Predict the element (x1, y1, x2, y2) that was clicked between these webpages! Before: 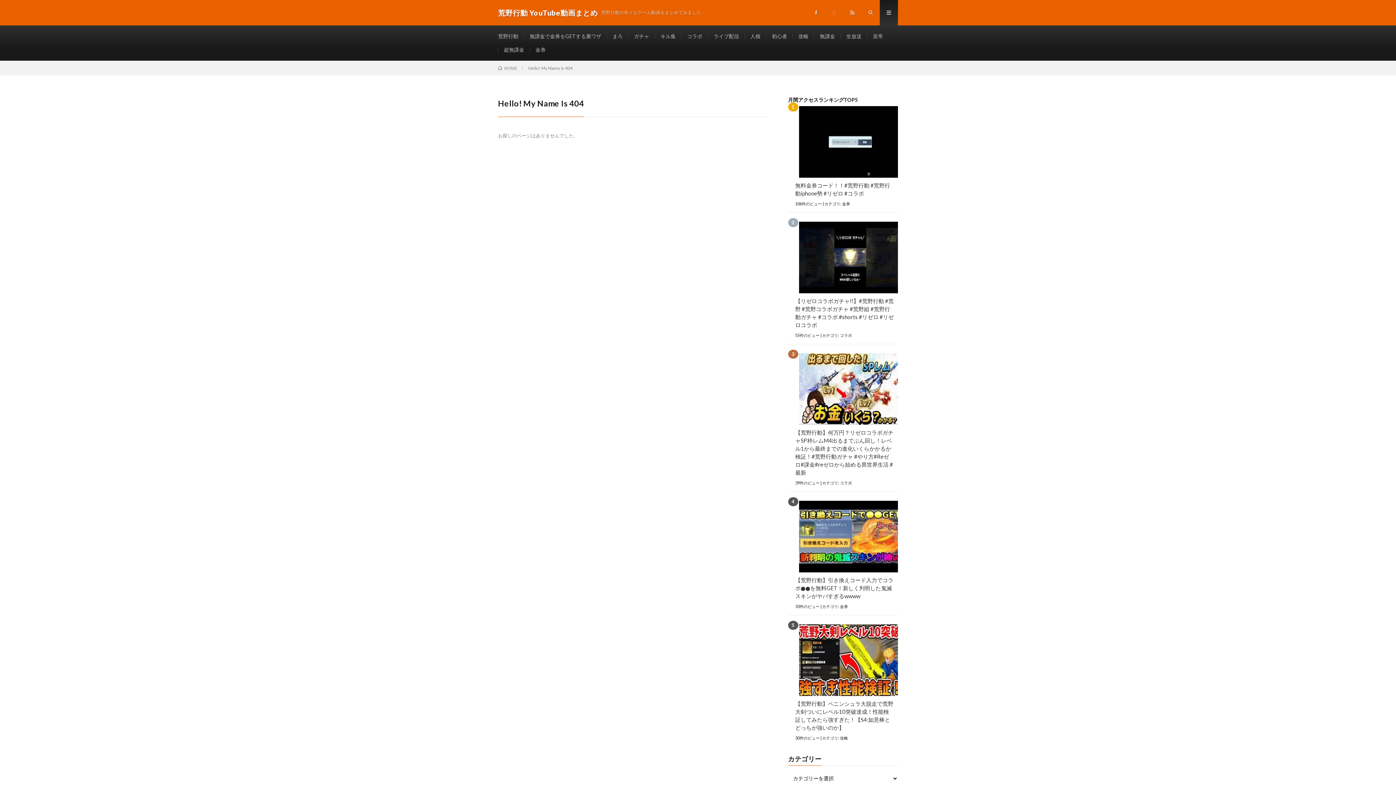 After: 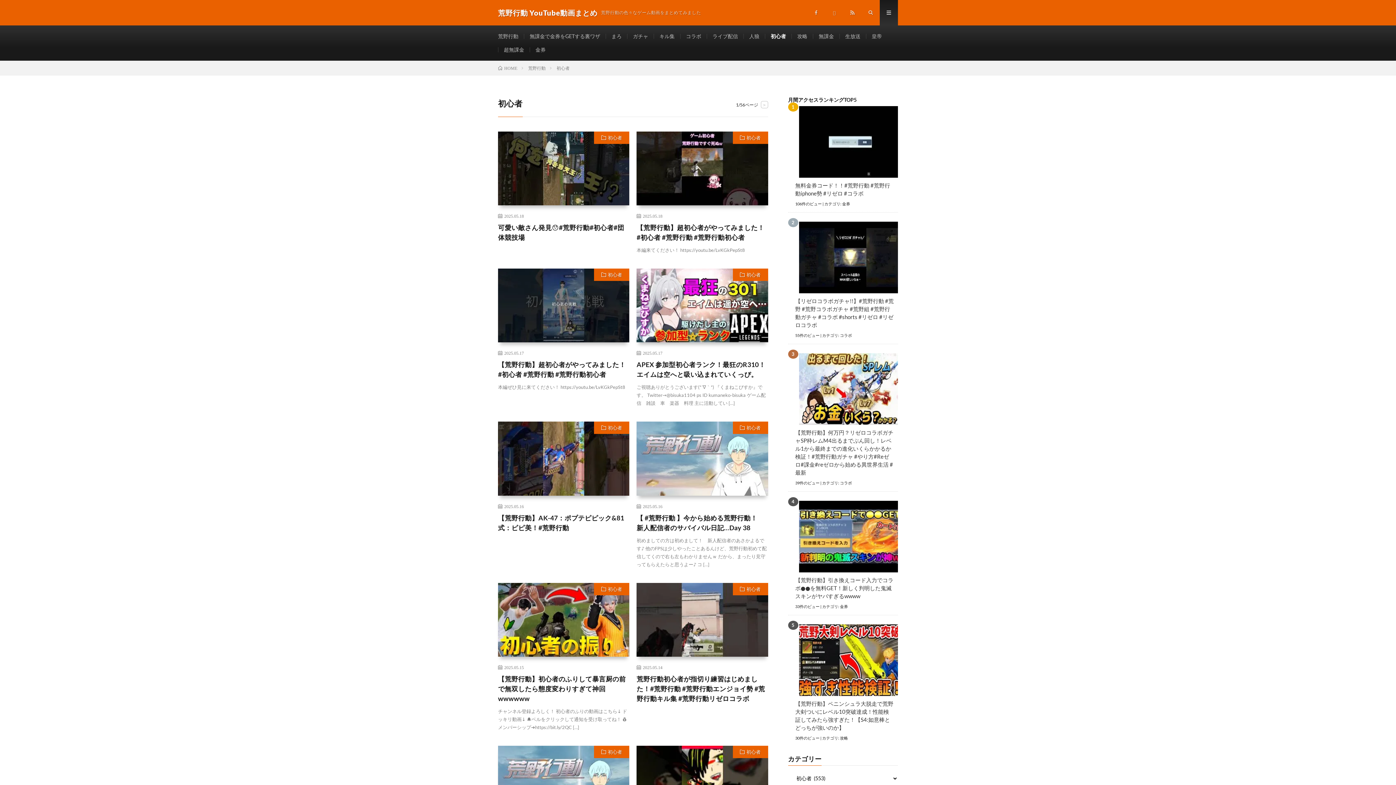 Action: bbox: (772, 33, 787, 39) label: 初心者